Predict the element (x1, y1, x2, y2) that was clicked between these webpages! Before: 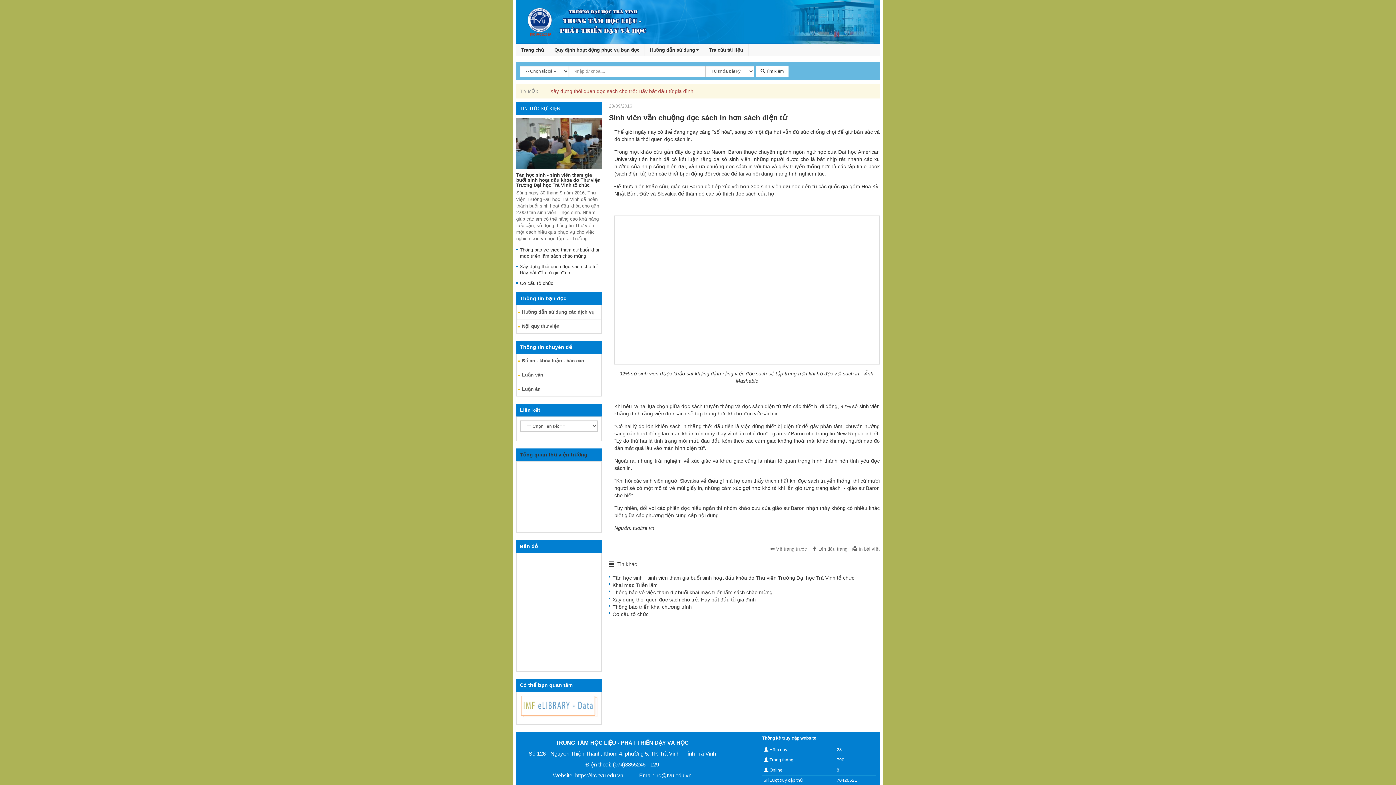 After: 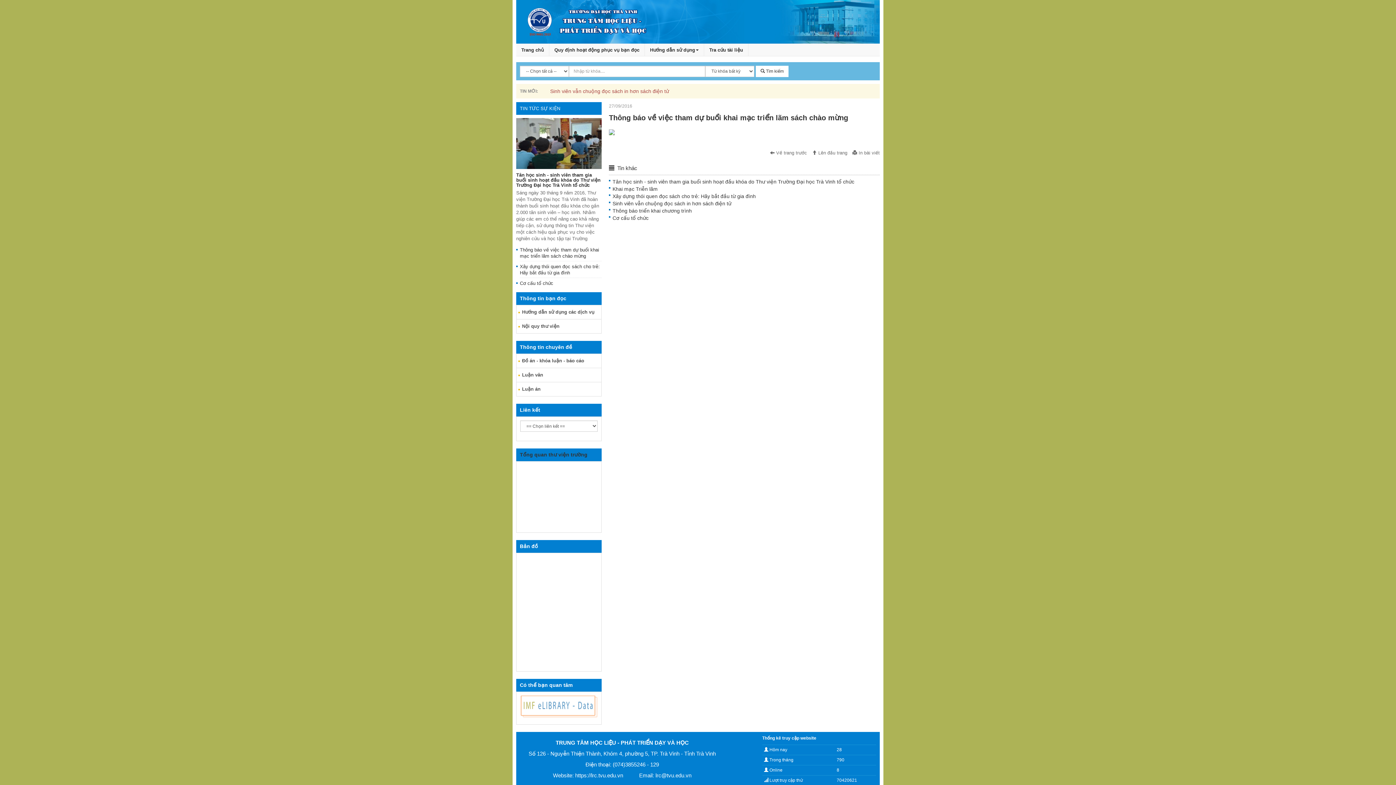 Action: bbox: (612, 589, 772, 595) label: Thông báo về việc tham dự buổi khai mạc triển lãm sách chào mừng